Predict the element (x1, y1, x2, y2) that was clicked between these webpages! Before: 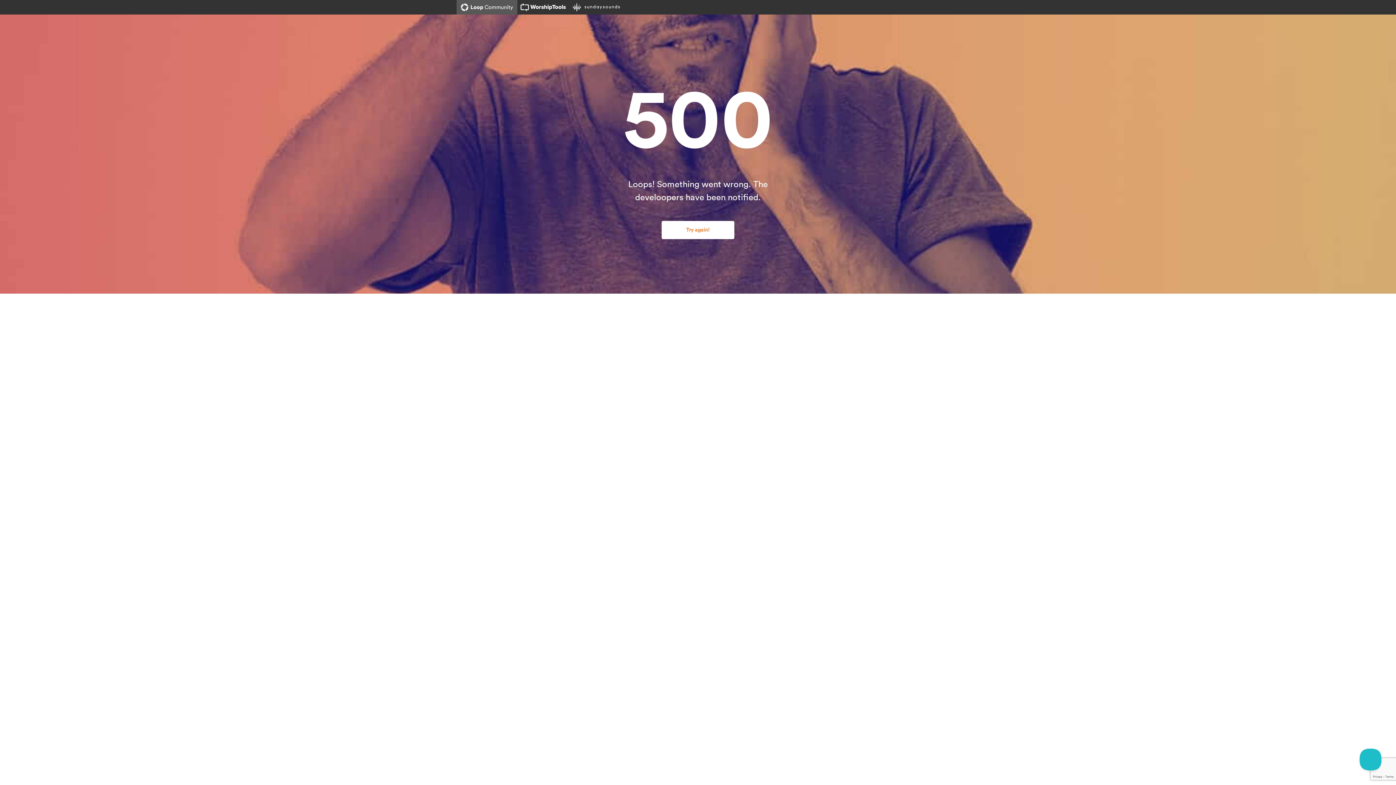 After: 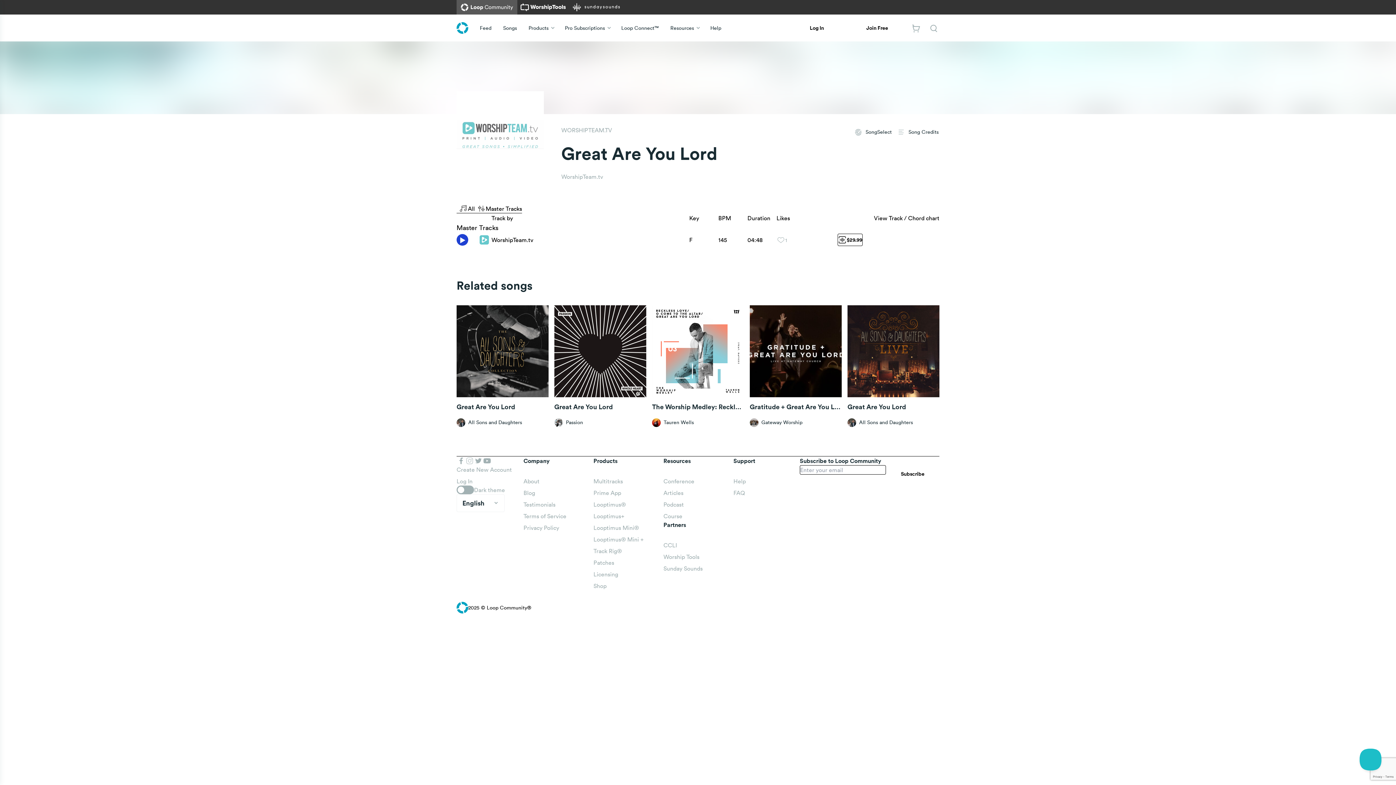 Action: label: Try again! bbox: (661, 221, 734, 239)